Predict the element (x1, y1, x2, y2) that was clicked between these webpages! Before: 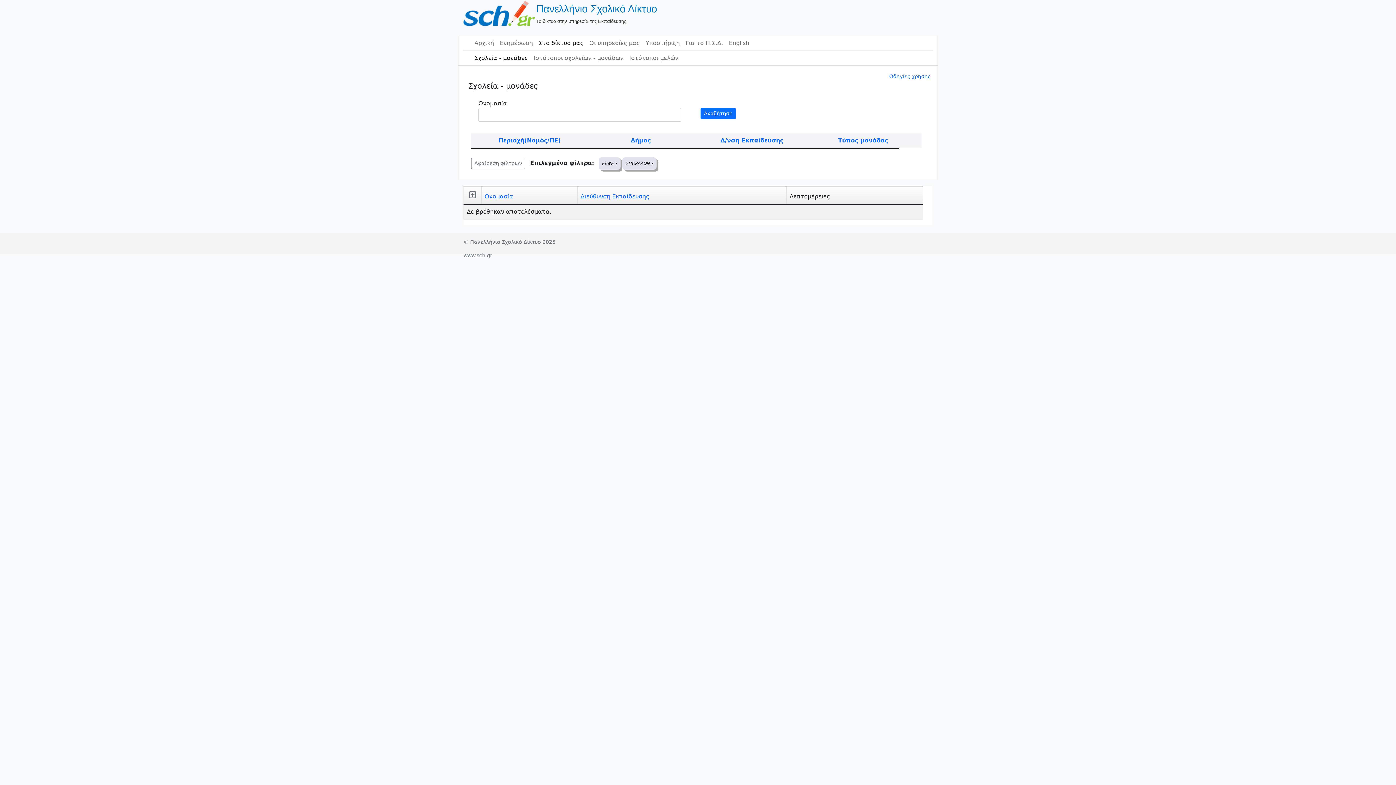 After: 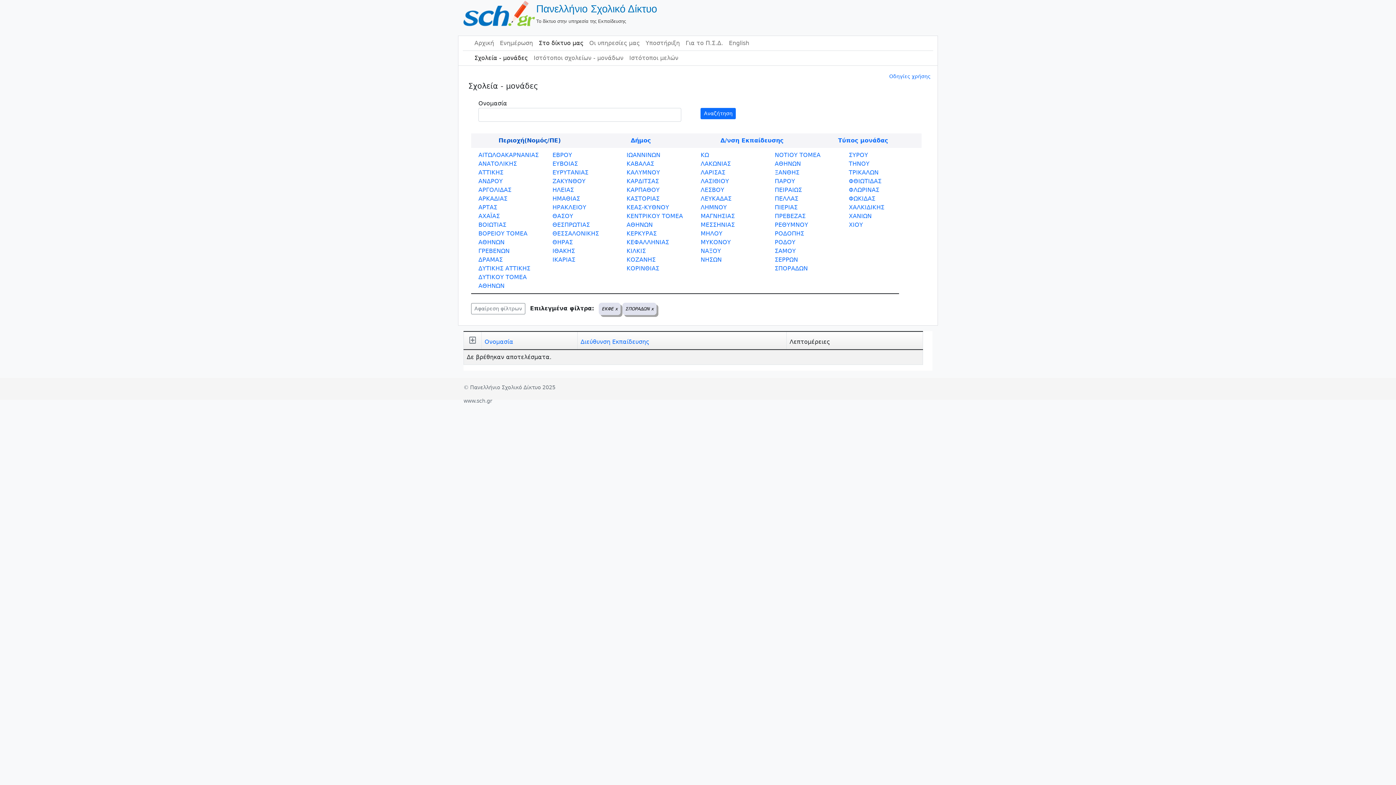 Action: label: Περιοχή(Νομός/ΠΕ) bbox: (498, 137, 560, 144)